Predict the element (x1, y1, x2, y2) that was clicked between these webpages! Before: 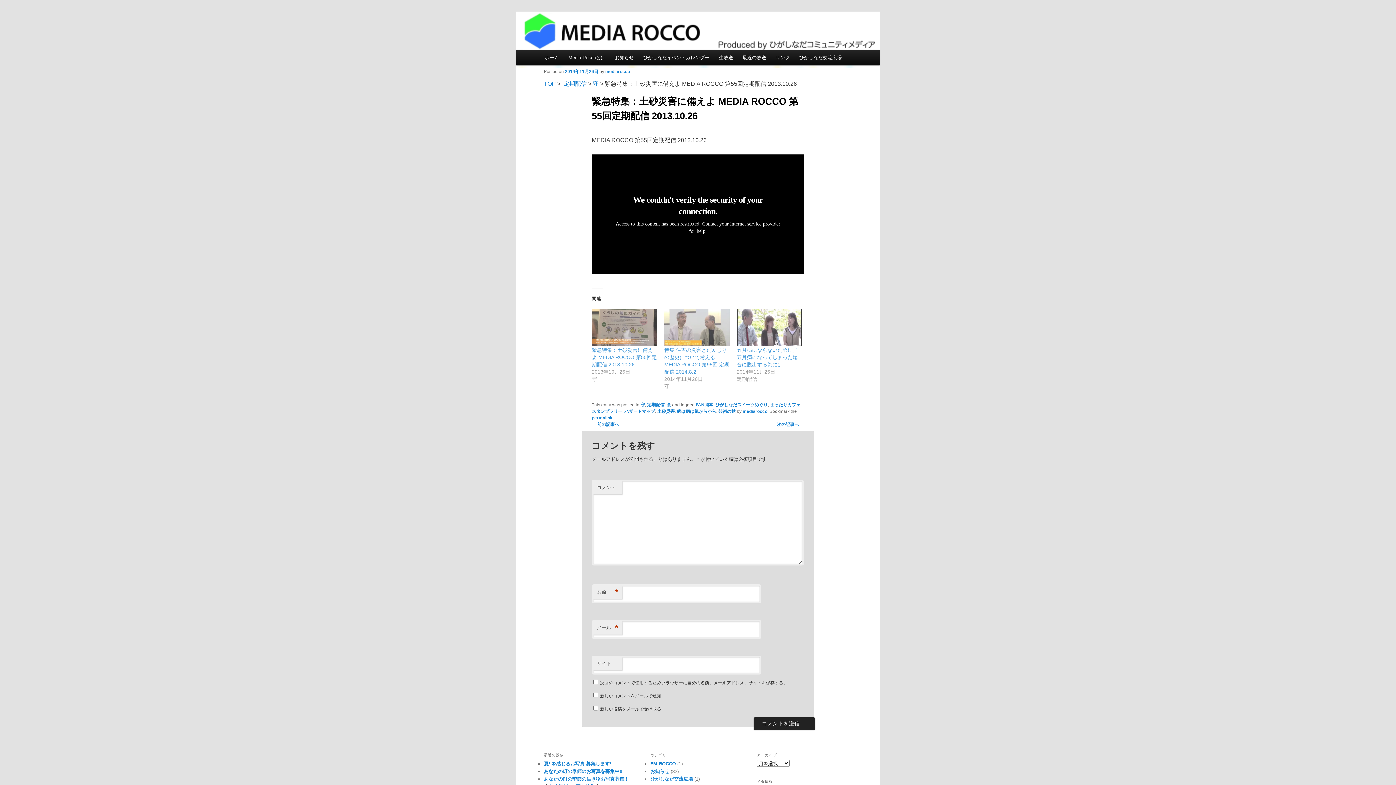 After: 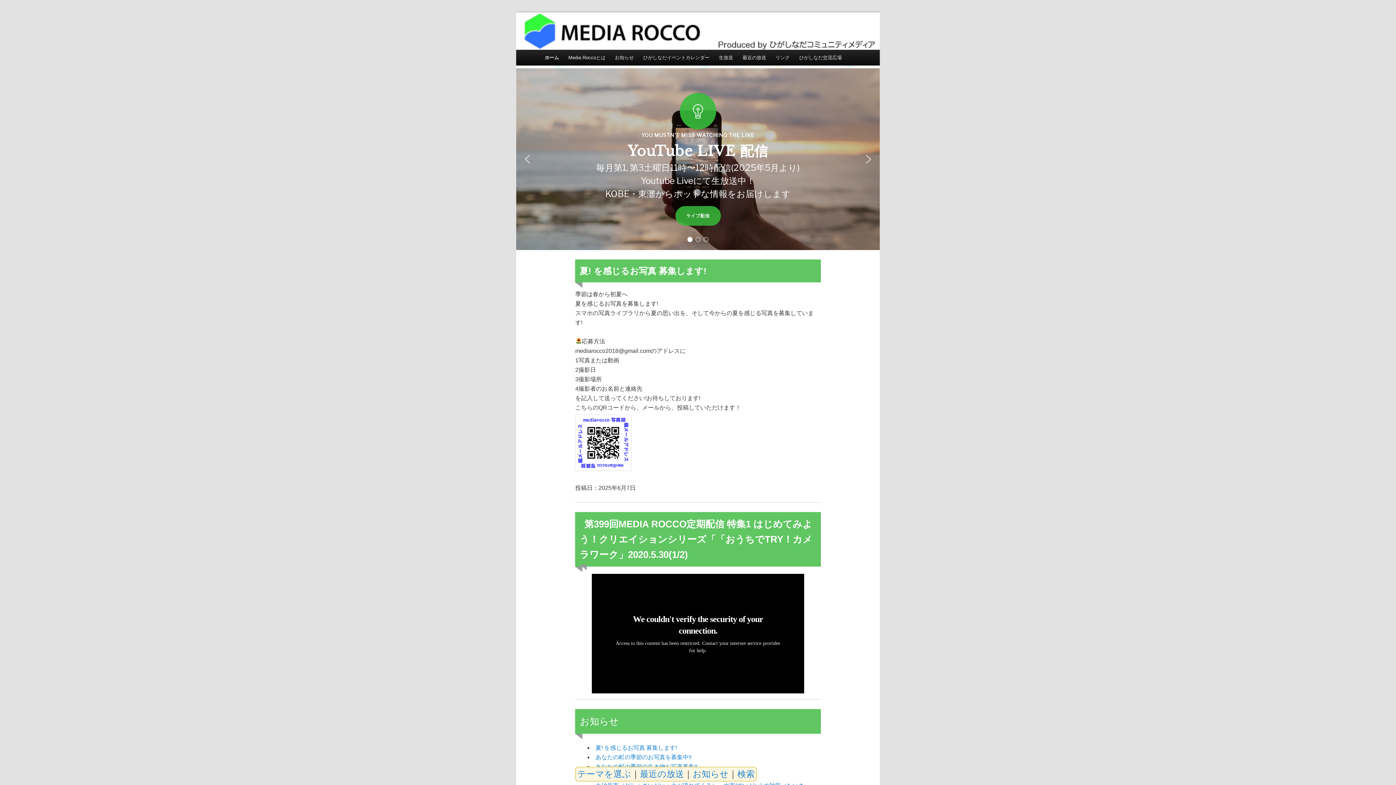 Action: label: ホーム bbox: (540, 49, 563, 65)